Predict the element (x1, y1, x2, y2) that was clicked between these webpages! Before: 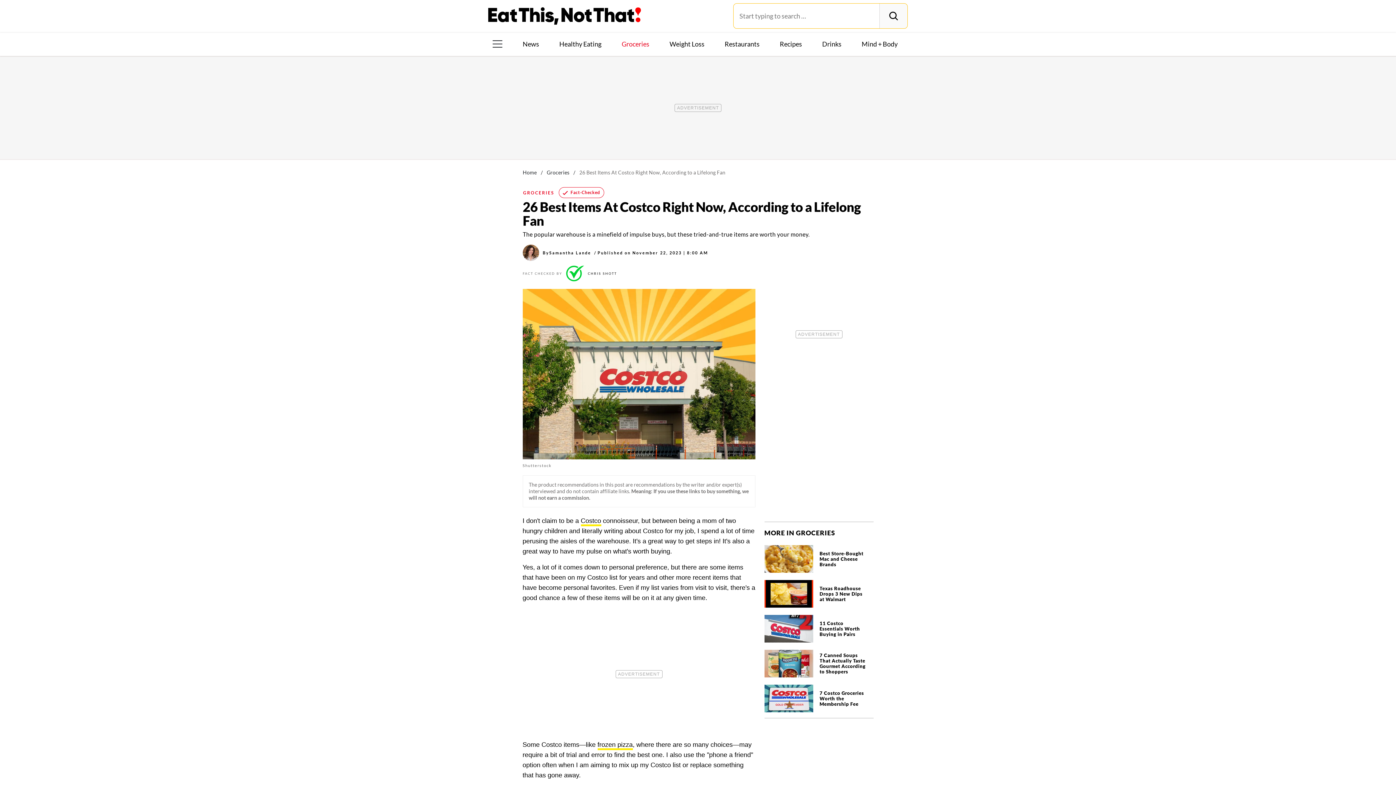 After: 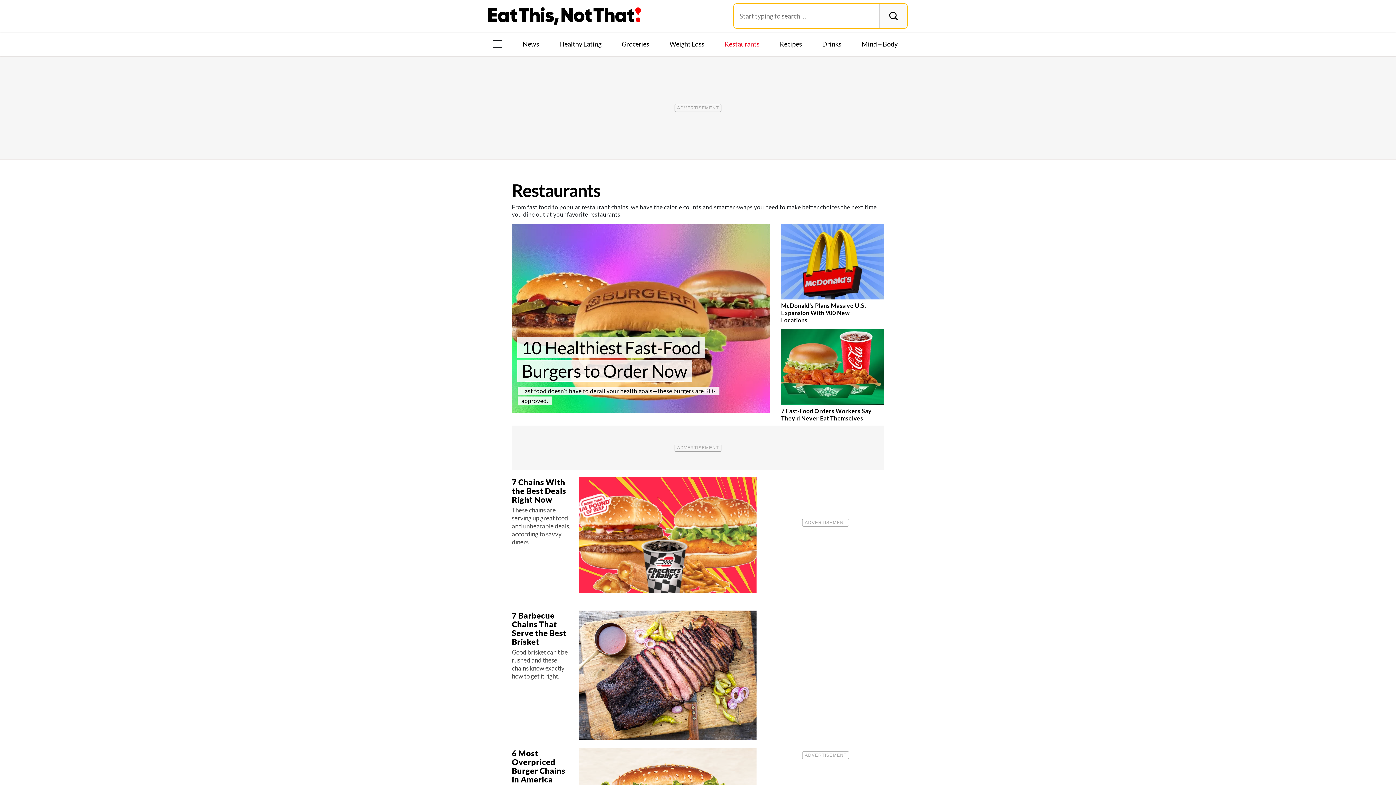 Action: label: Restaurants bbox: (721, 39, 762, 48)